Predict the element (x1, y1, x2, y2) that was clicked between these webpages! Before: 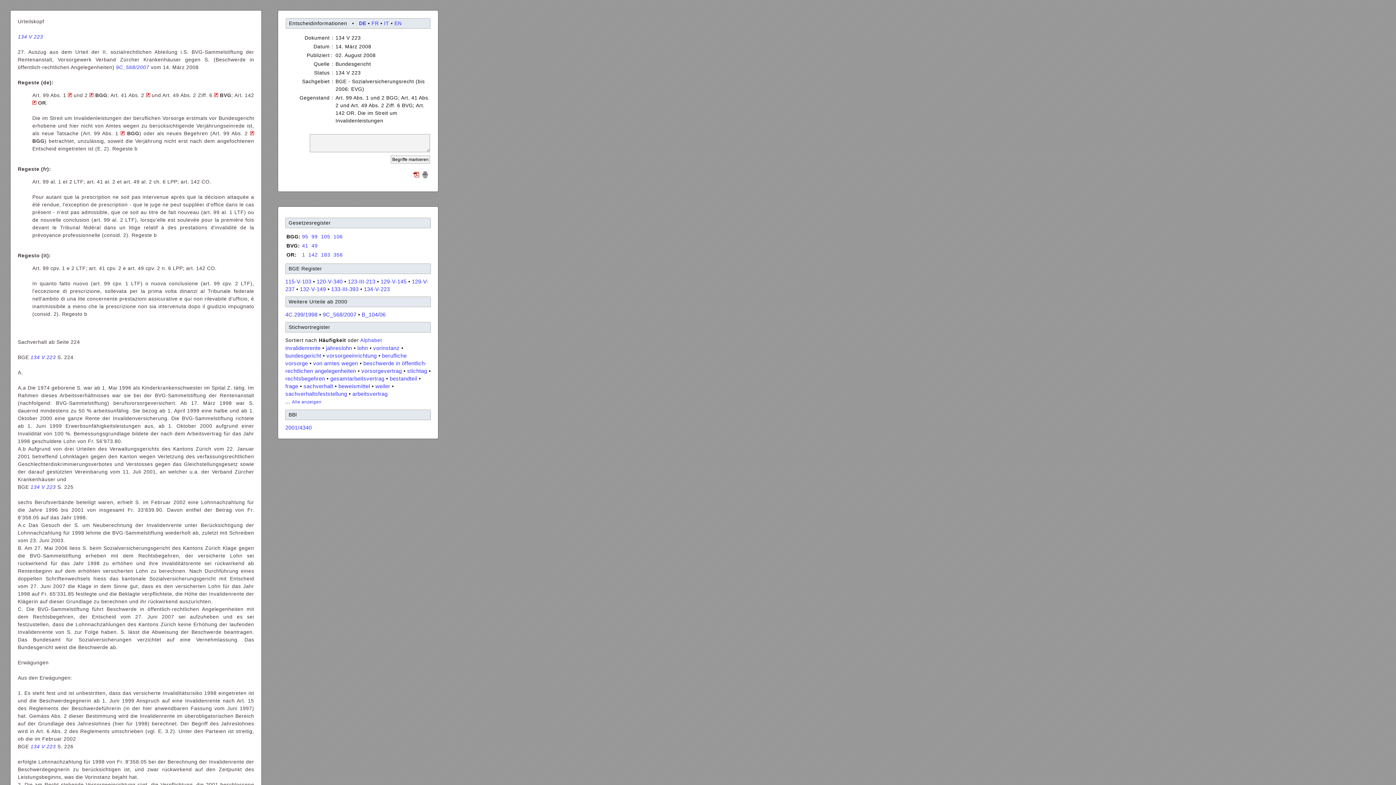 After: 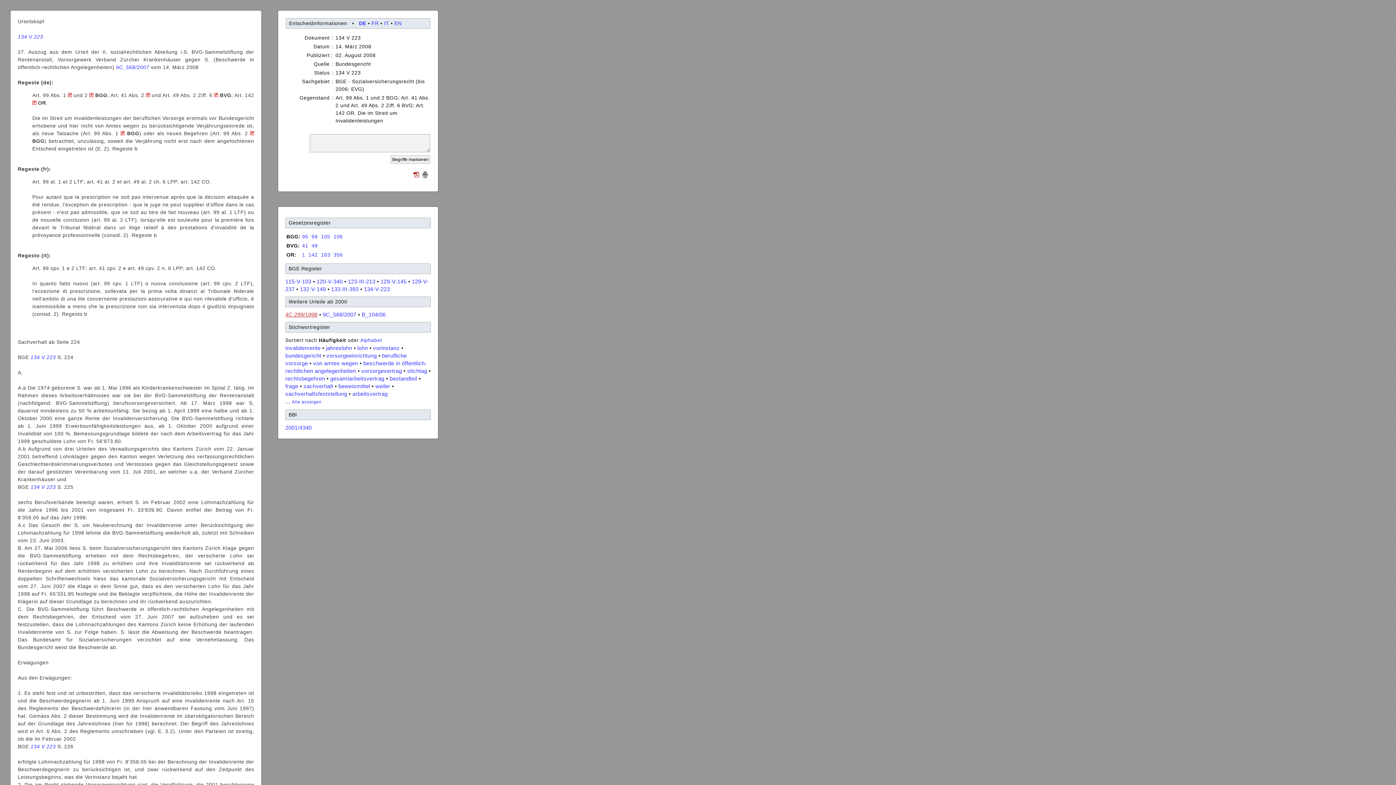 Action: bbox: (285, 311, 317, 317) label: 4C.299/1998